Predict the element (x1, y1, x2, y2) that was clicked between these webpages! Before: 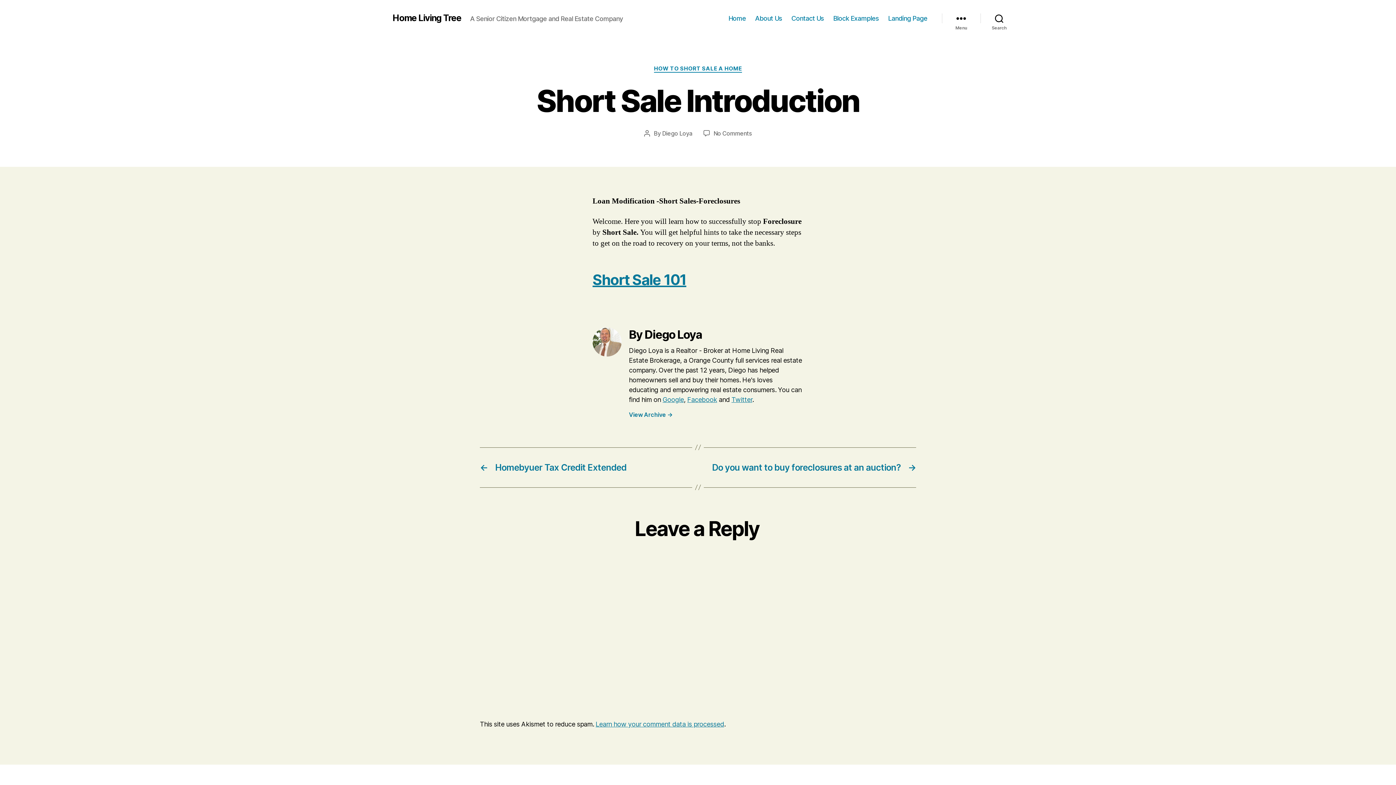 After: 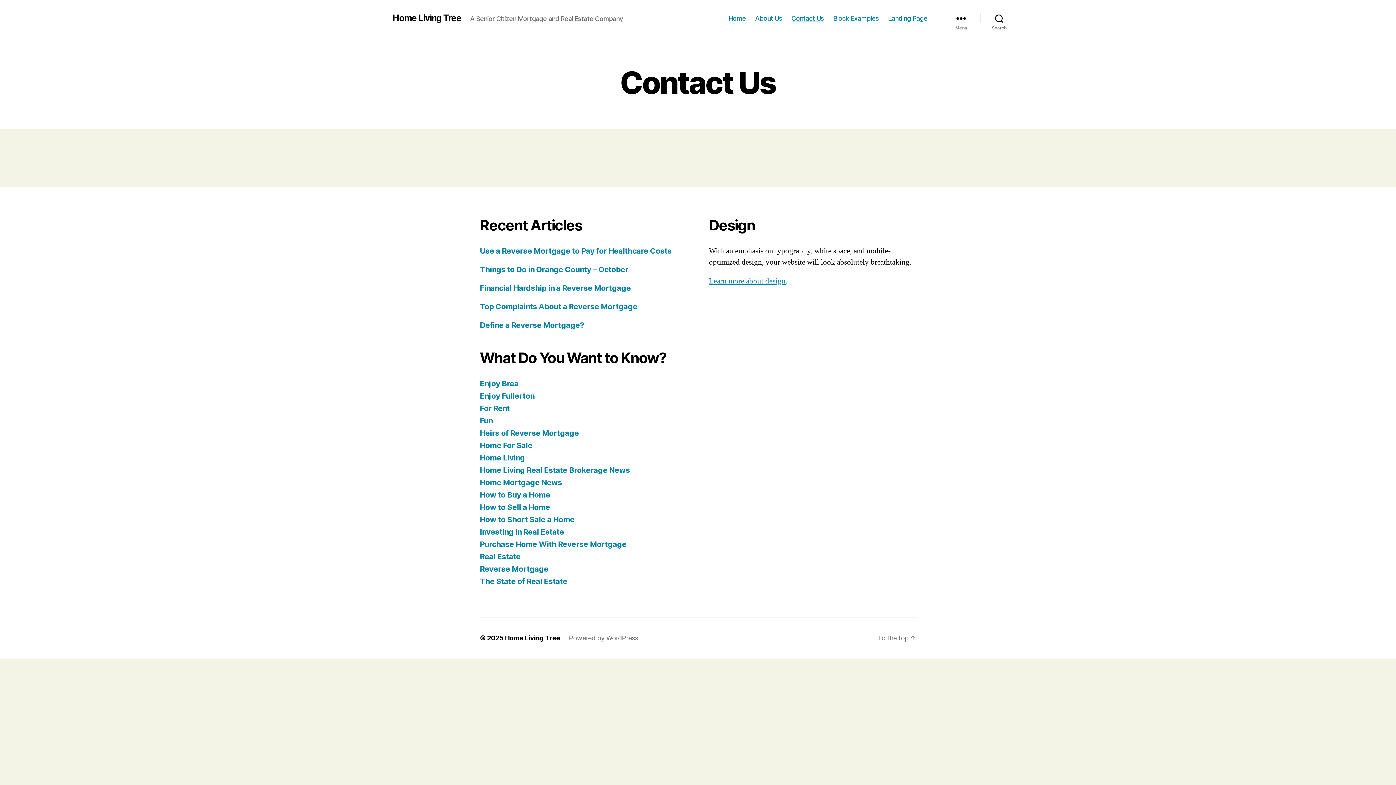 Action: label: Contact Us bbox: (791, 14, 824, 22)